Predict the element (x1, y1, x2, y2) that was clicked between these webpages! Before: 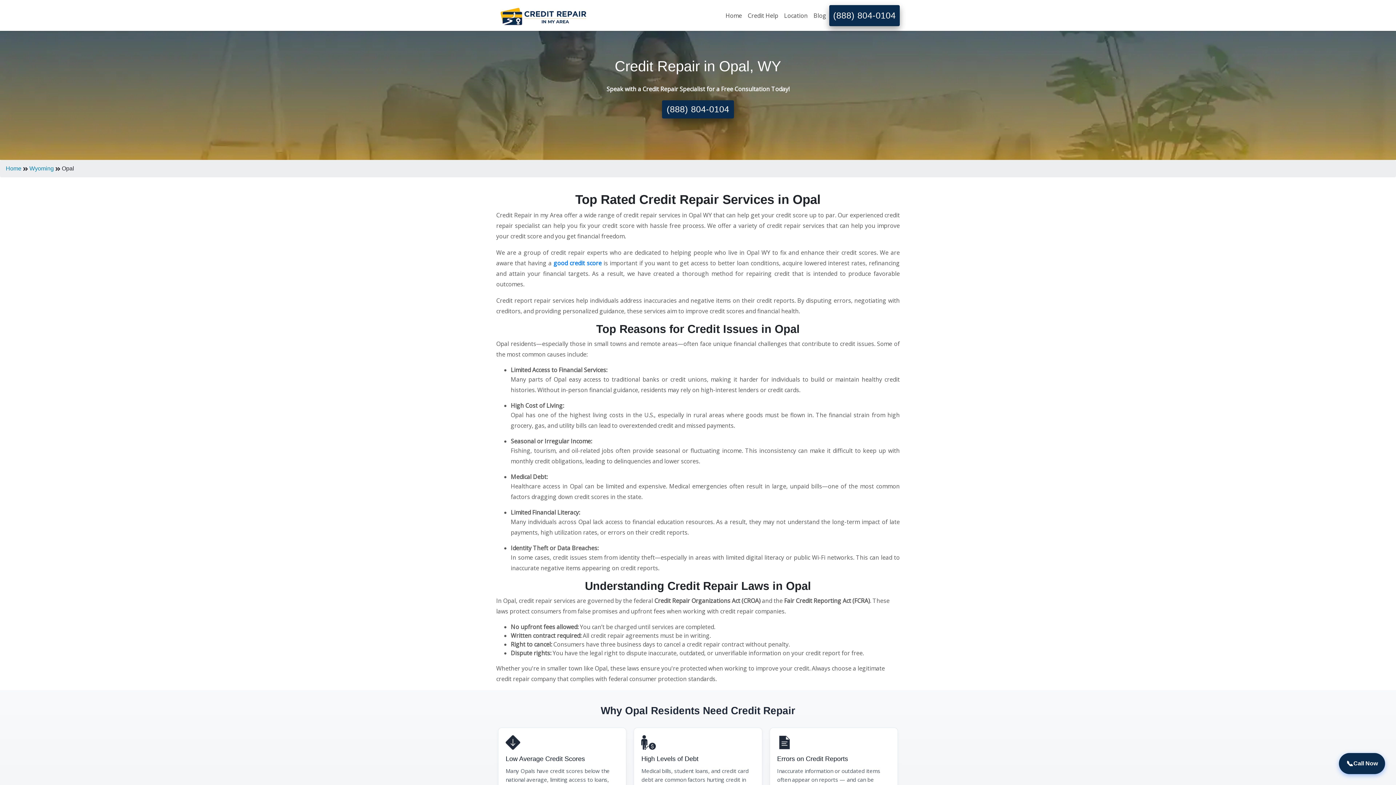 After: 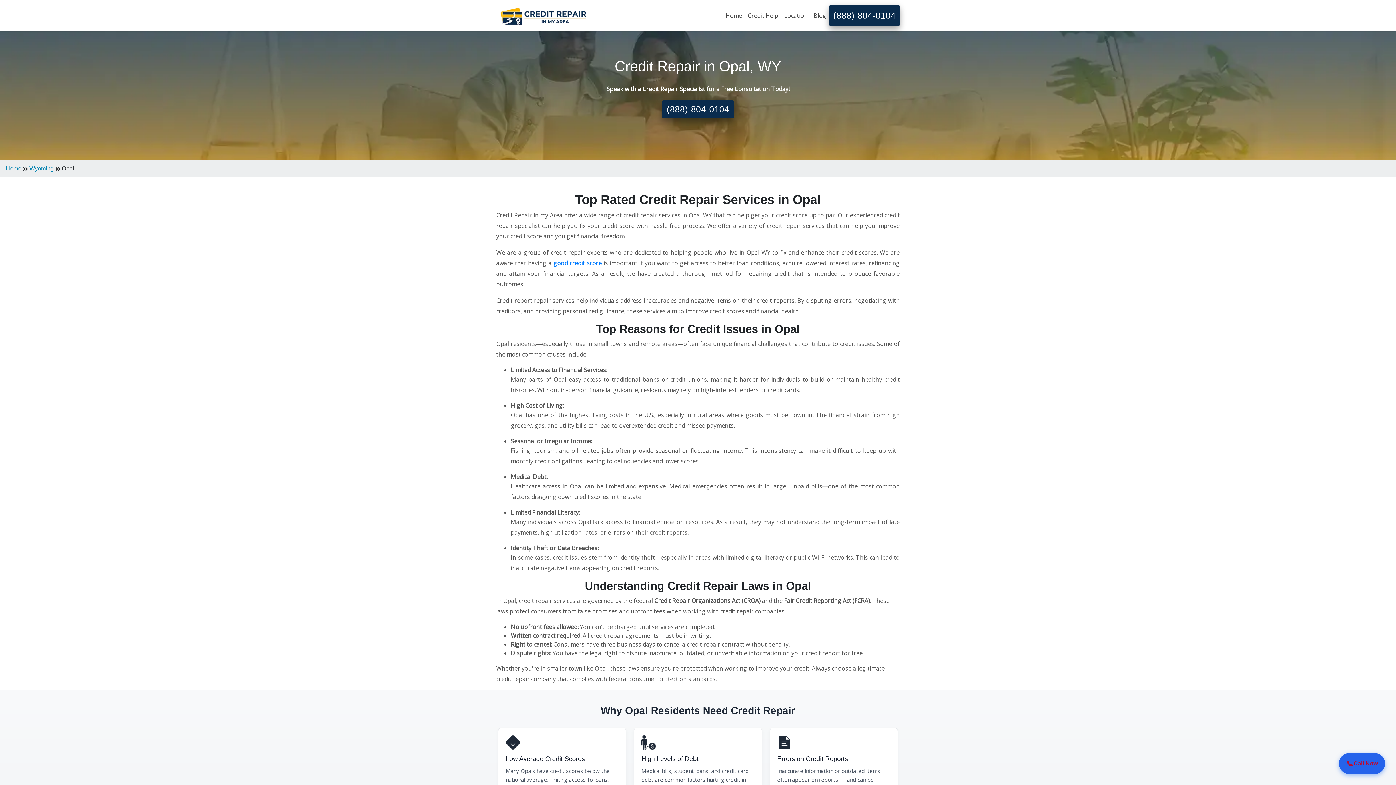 Action: label: Call Now bbox: (1339, 753, 1385, 774)